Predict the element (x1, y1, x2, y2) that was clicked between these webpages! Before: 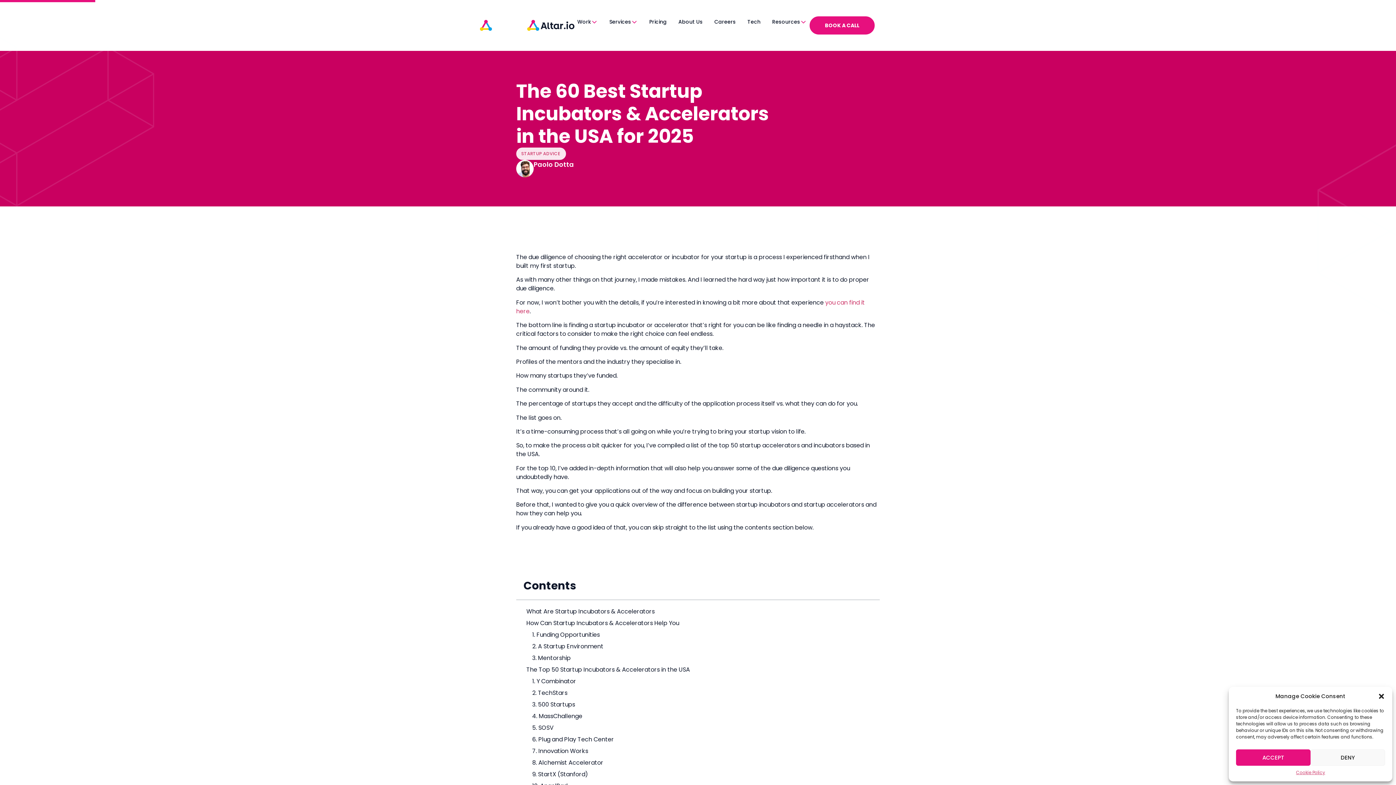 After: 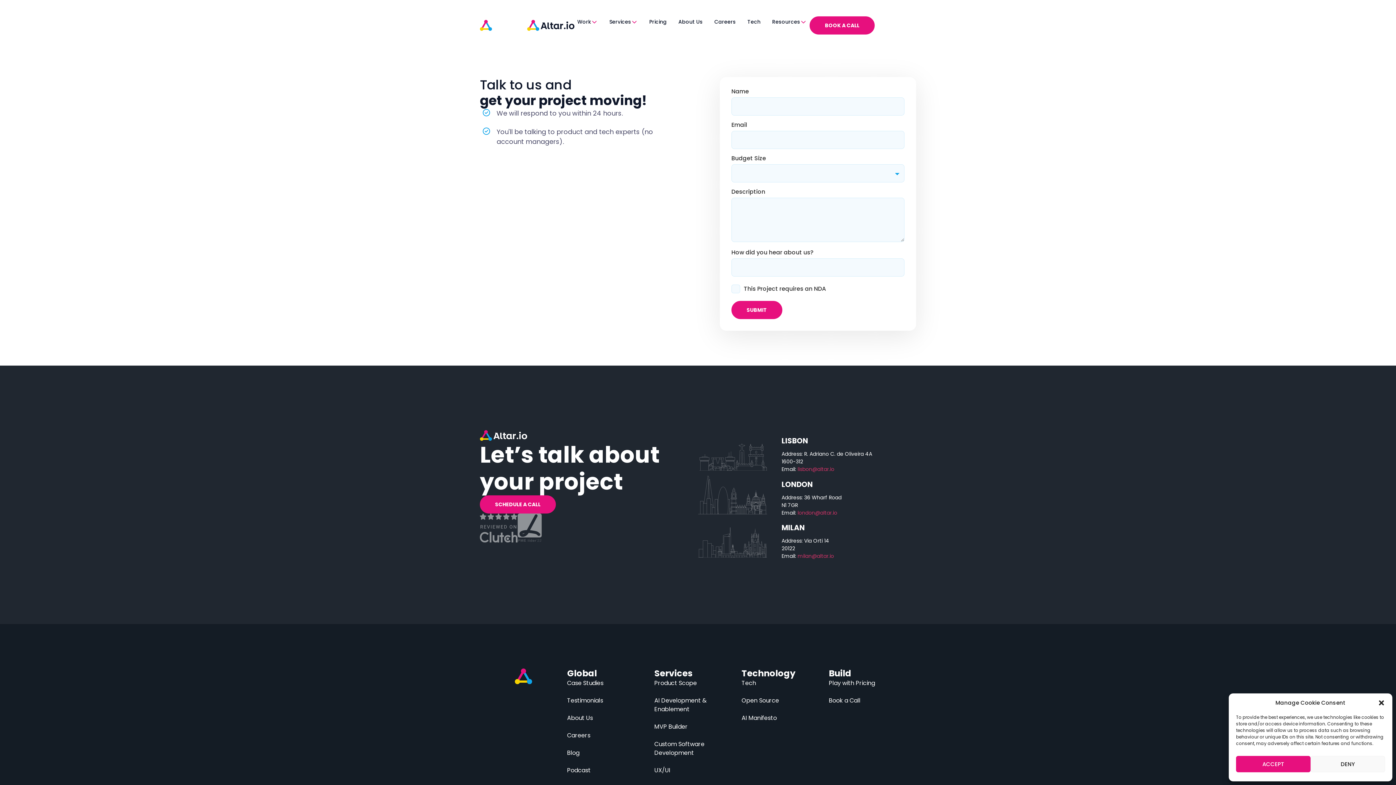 Action: bbox: (809, 16, 874, 34) label: BOOK A CALL